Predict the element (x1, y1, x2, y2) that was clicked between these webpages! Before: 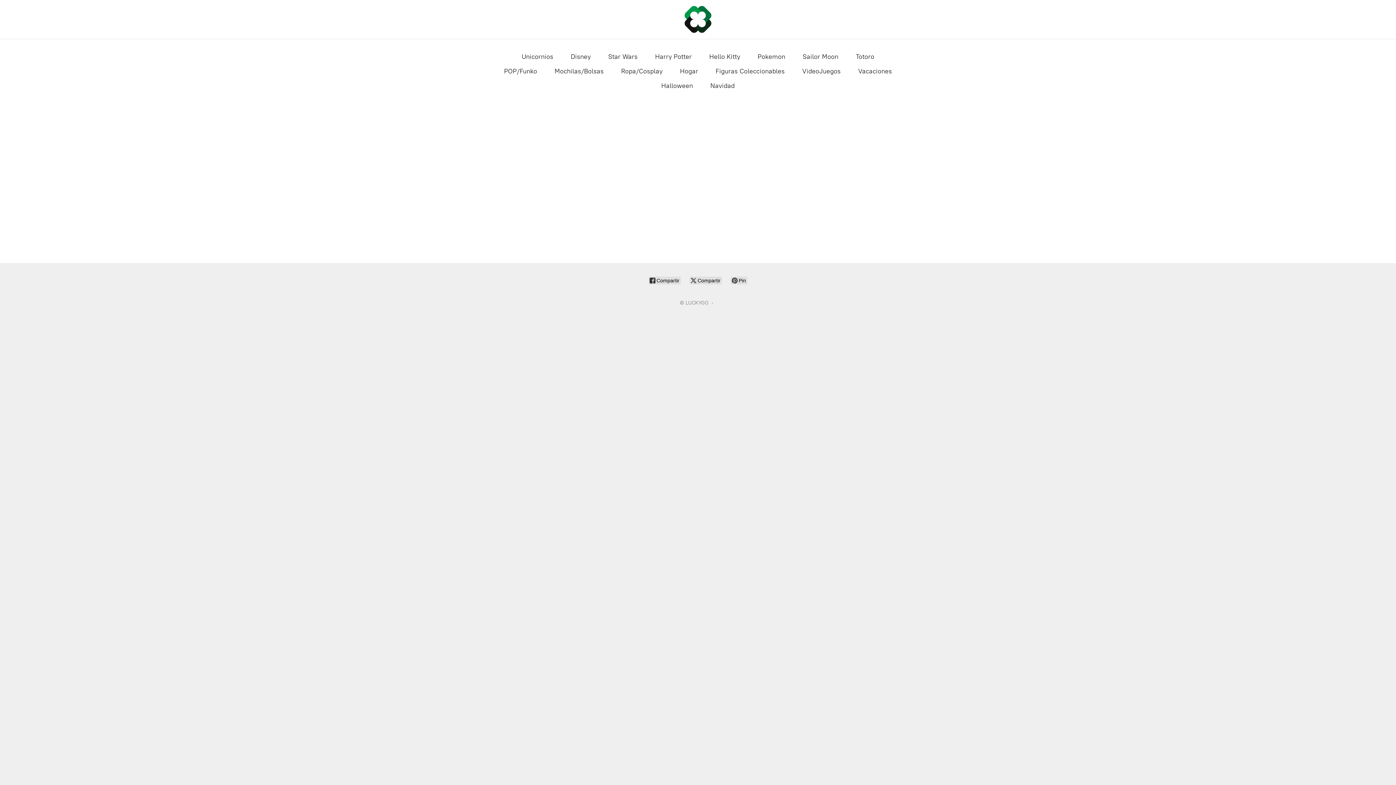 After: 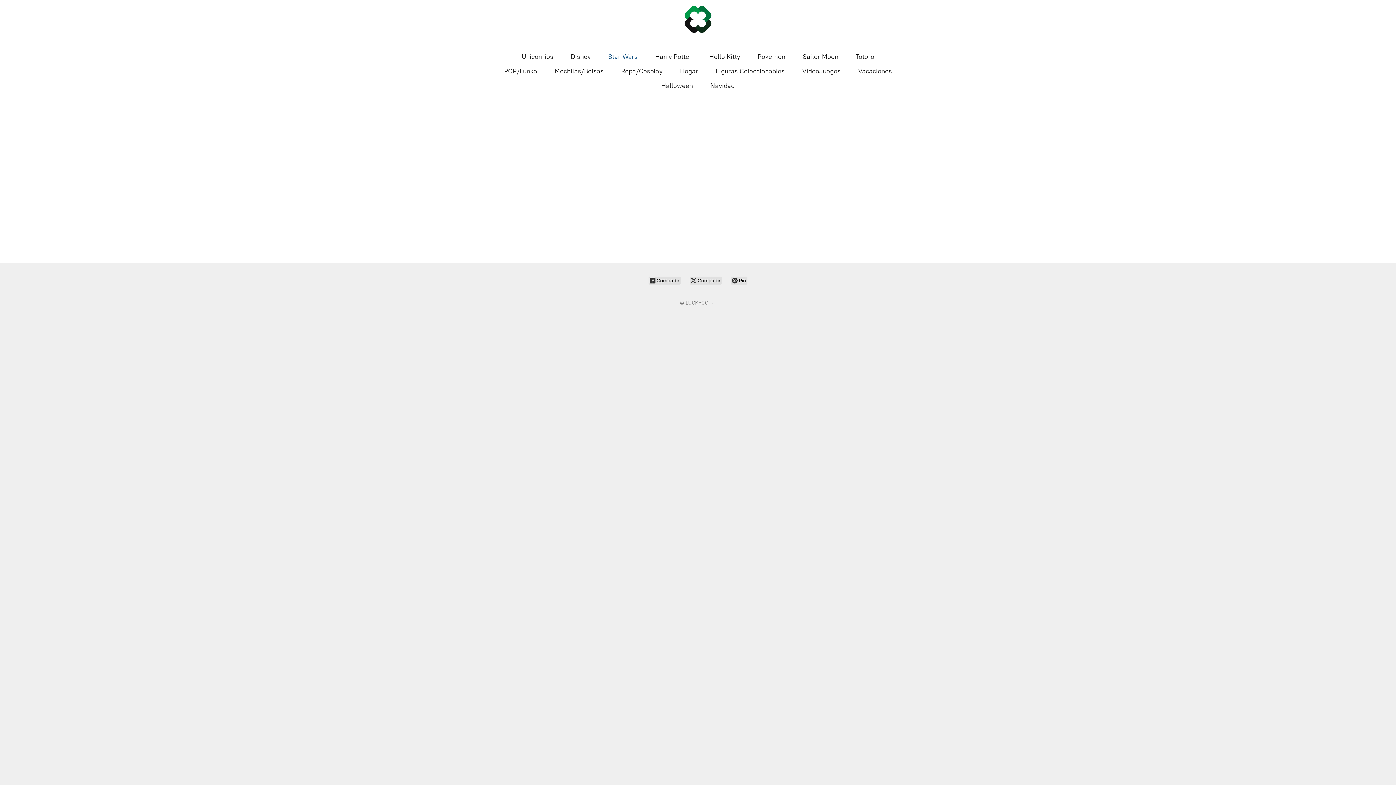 Action: label: Star Wars bbox: (608, 50, 637, 62)